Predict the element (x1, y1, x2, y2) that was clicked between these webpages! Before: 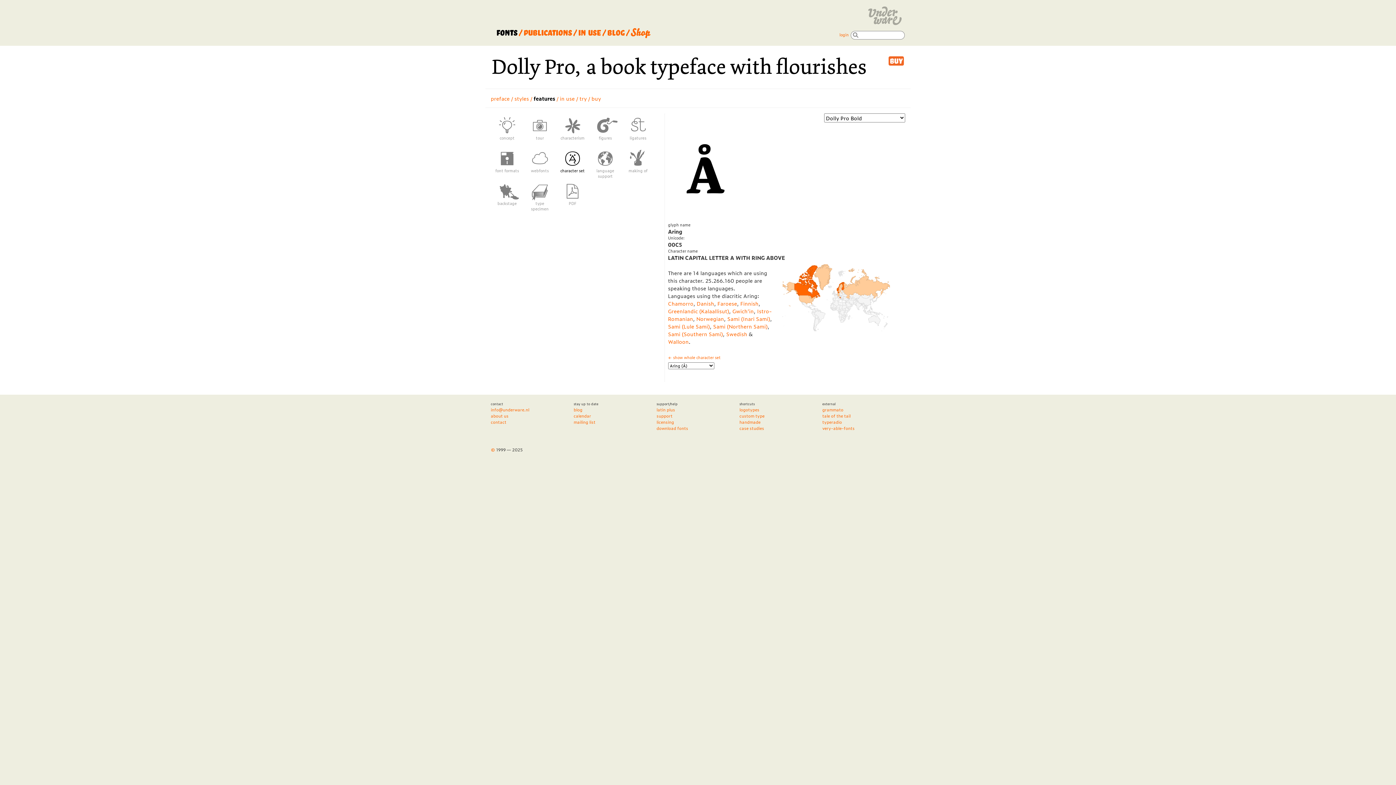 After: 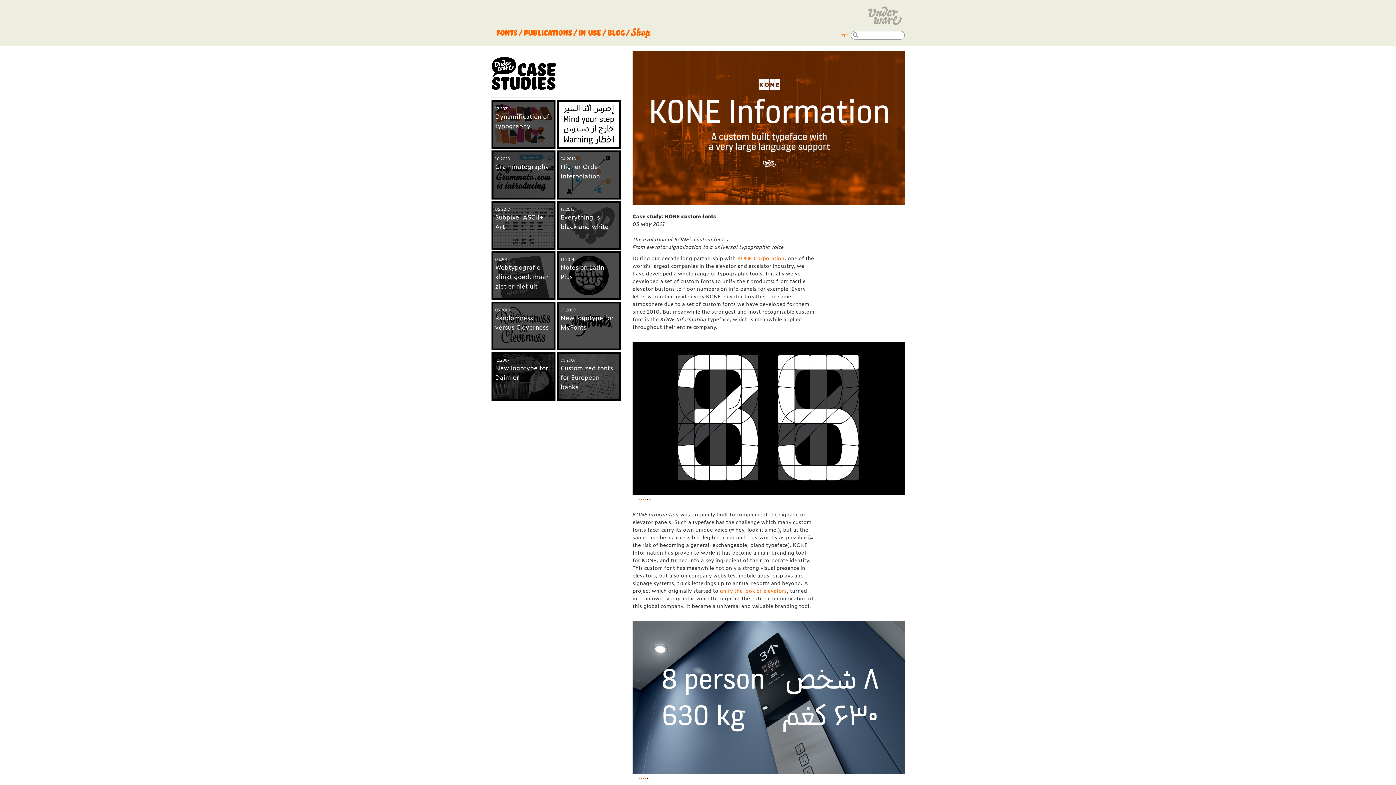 Action: bbox: (739, 425, 764, 431) label: case studies